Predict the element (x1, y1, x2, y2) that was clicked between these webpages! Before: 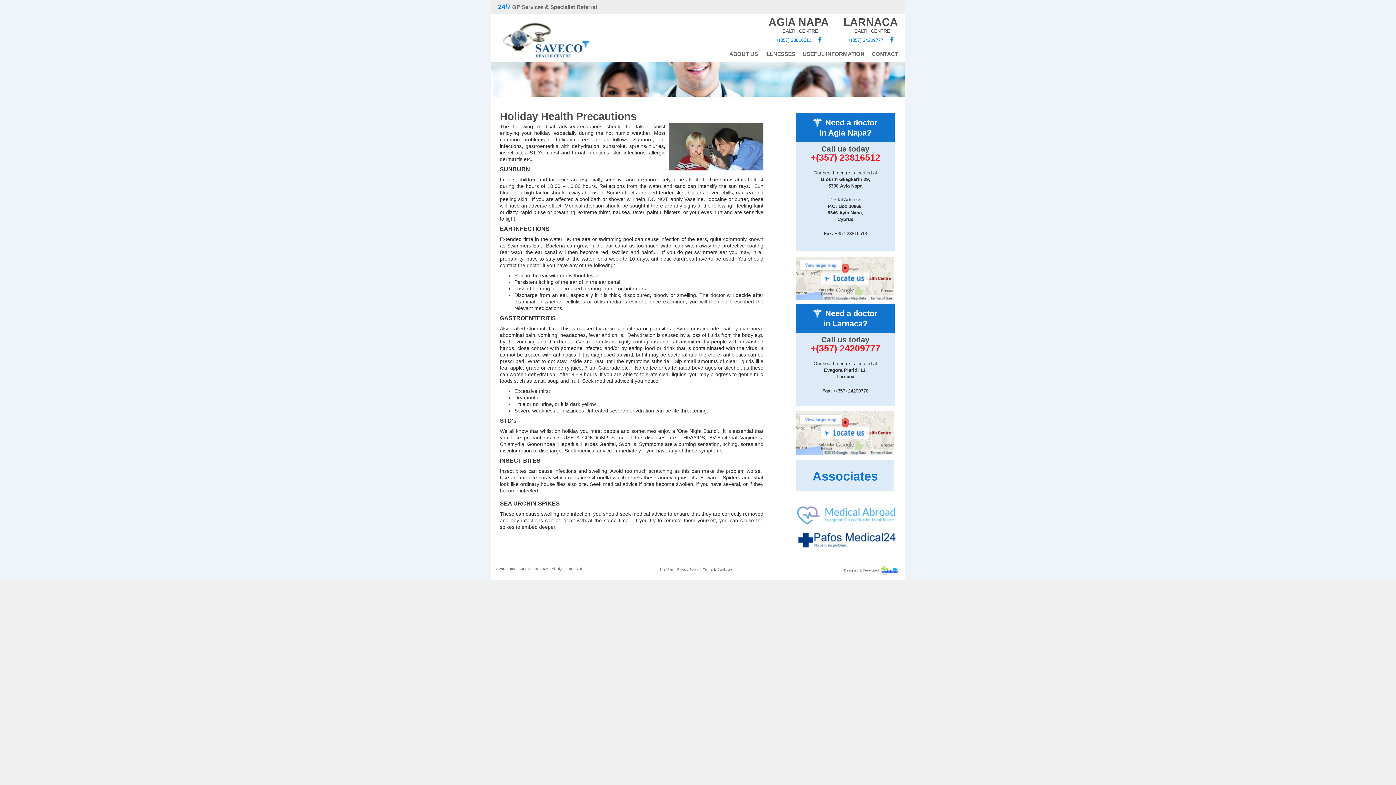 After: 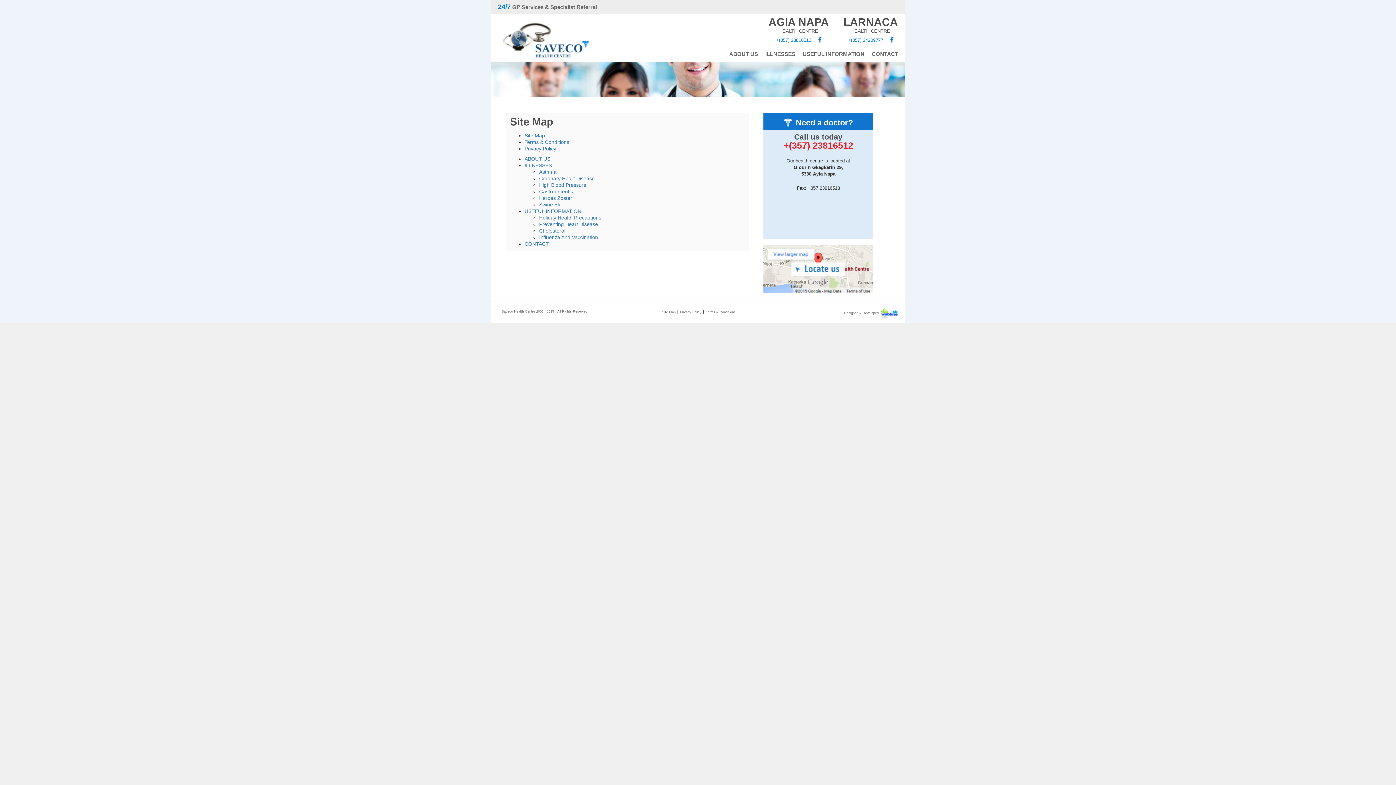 Action: label: Site Map bbox: (659, 567, 673, 571)